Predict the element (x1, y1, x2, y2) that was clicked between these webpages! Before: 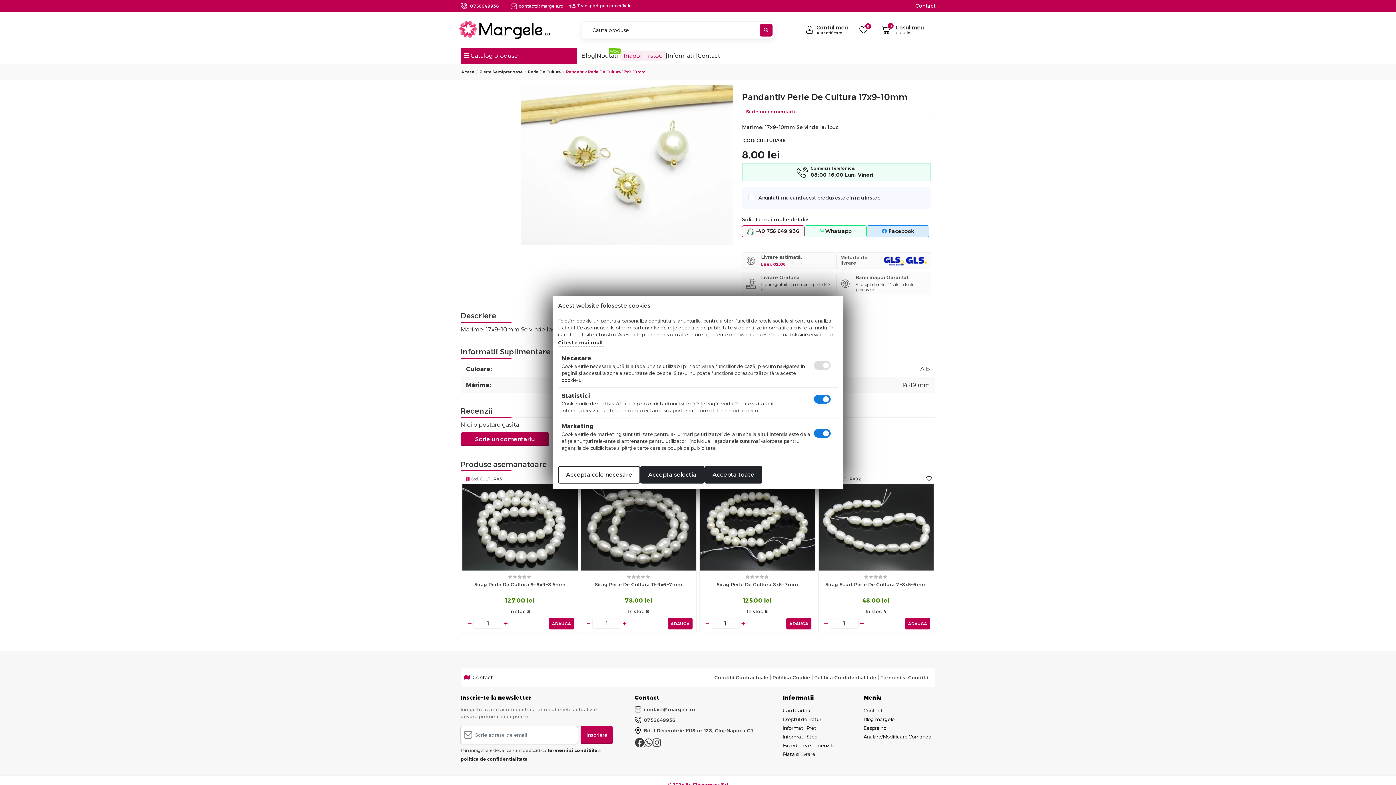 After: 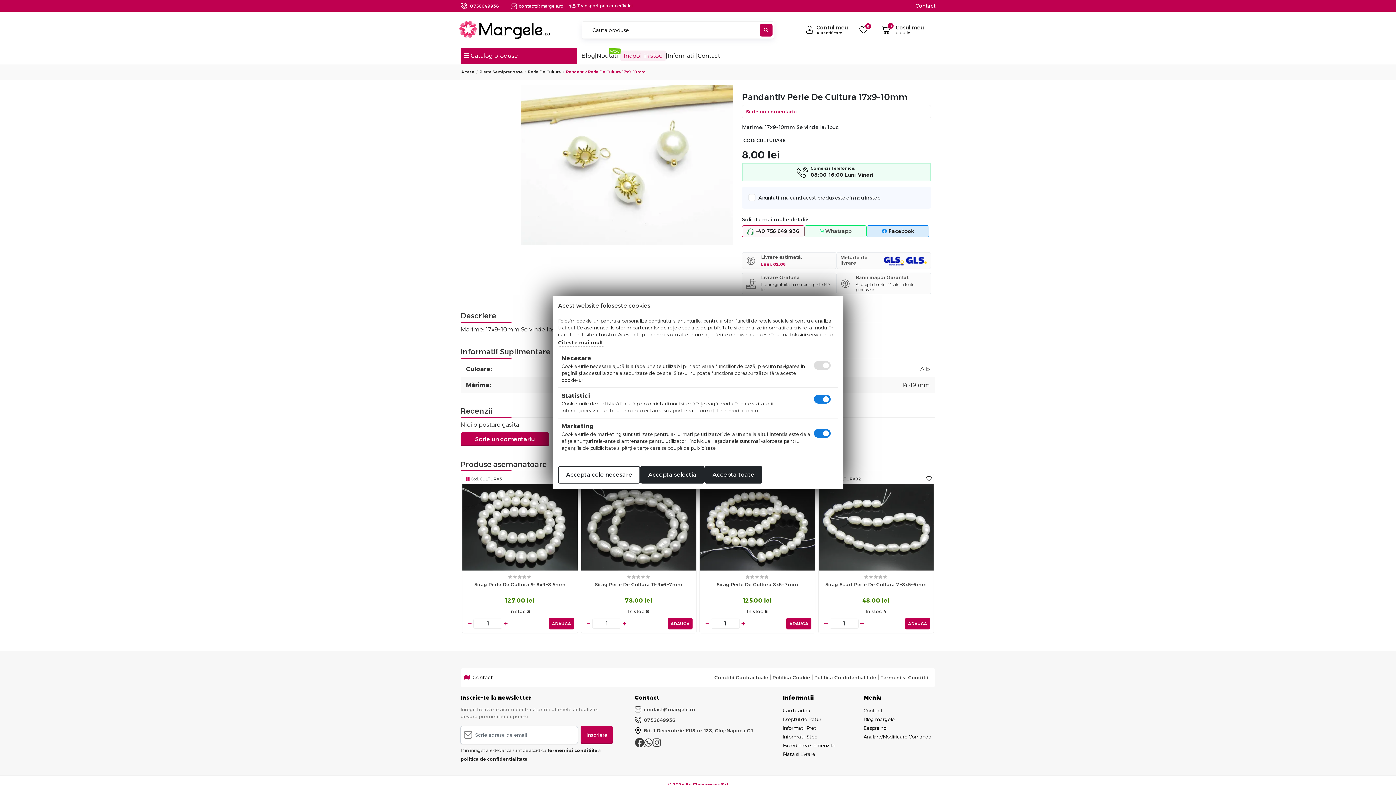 Action: label:  Whatsapp bbox: (804, 225, 867, 237)